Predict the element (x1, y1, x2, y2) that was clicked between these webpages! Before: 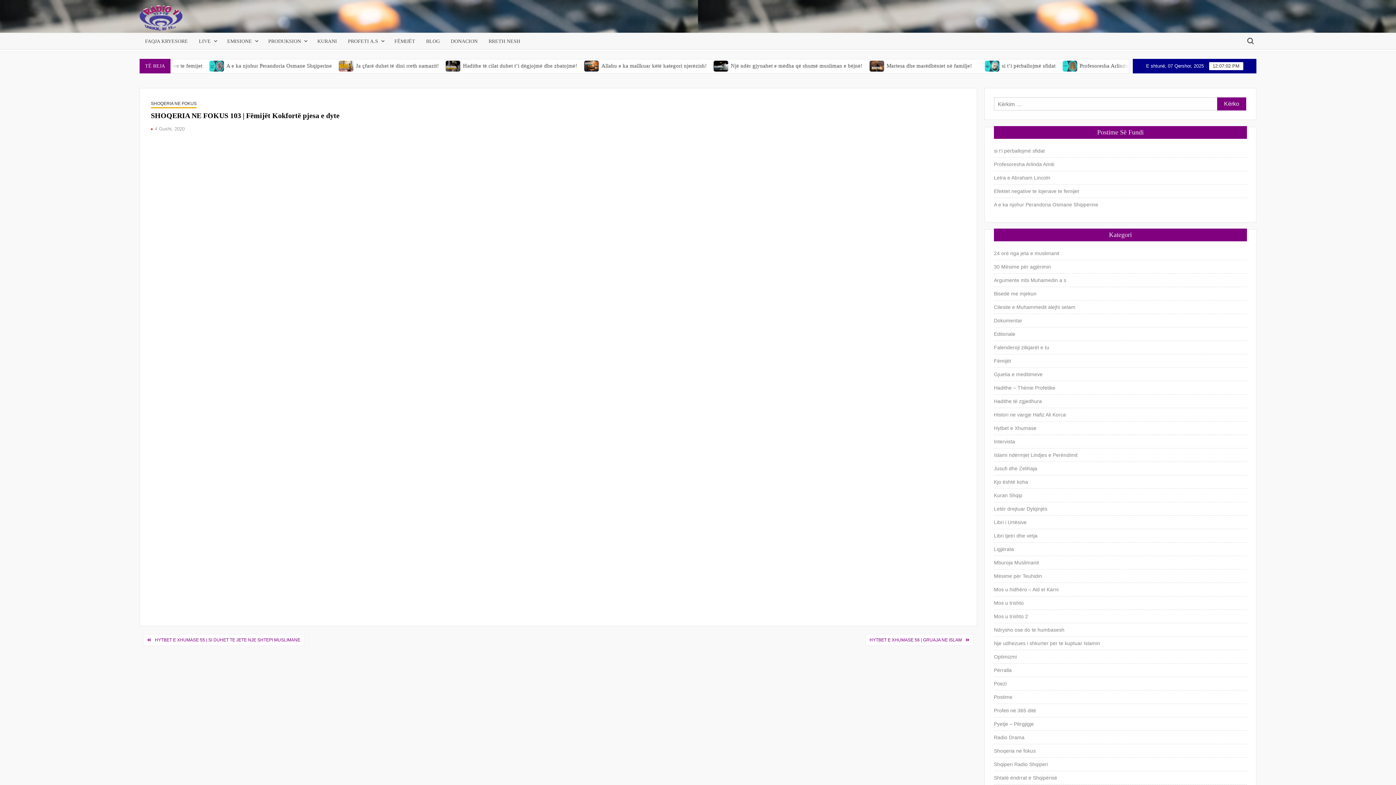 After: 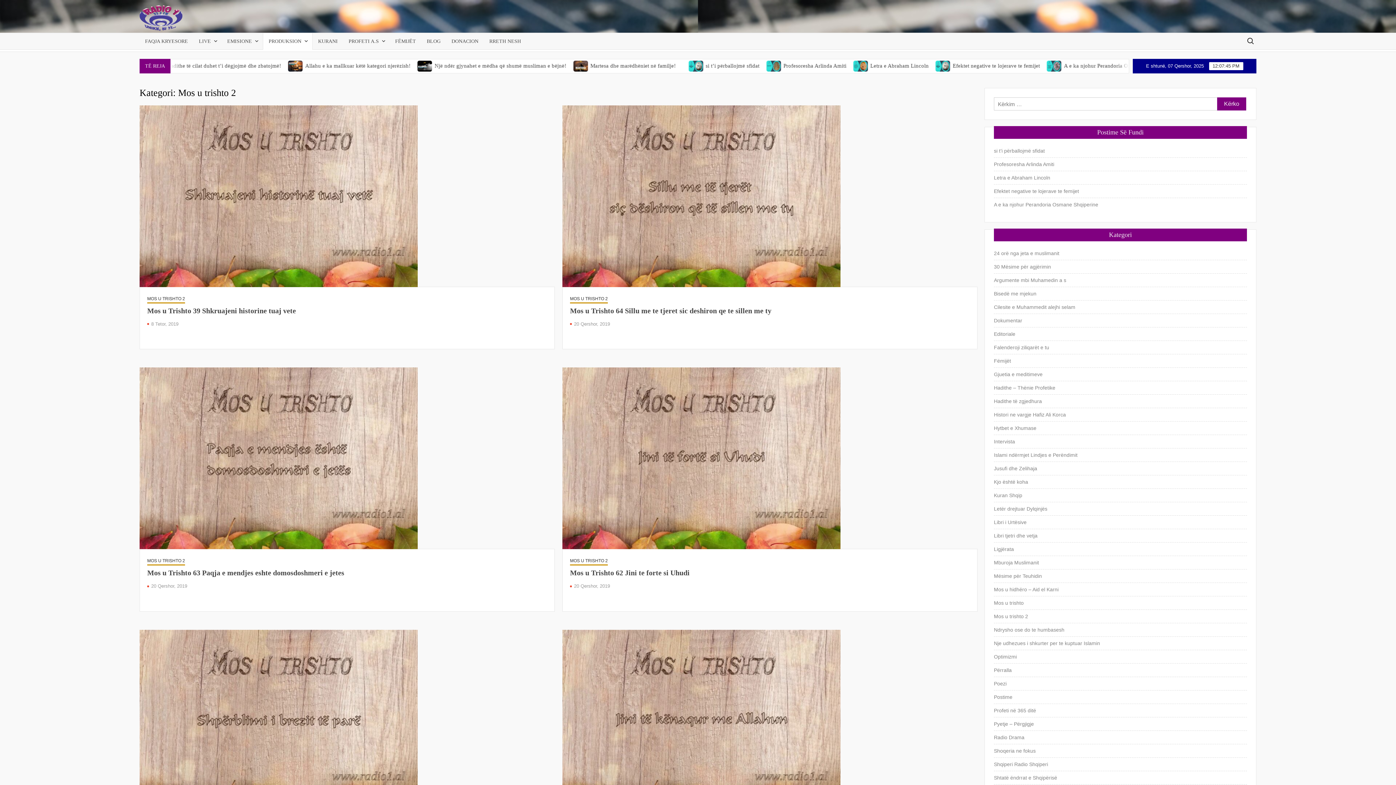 Action: bbox: (994, 611, 1028, 621) label: Mos u trishto 2